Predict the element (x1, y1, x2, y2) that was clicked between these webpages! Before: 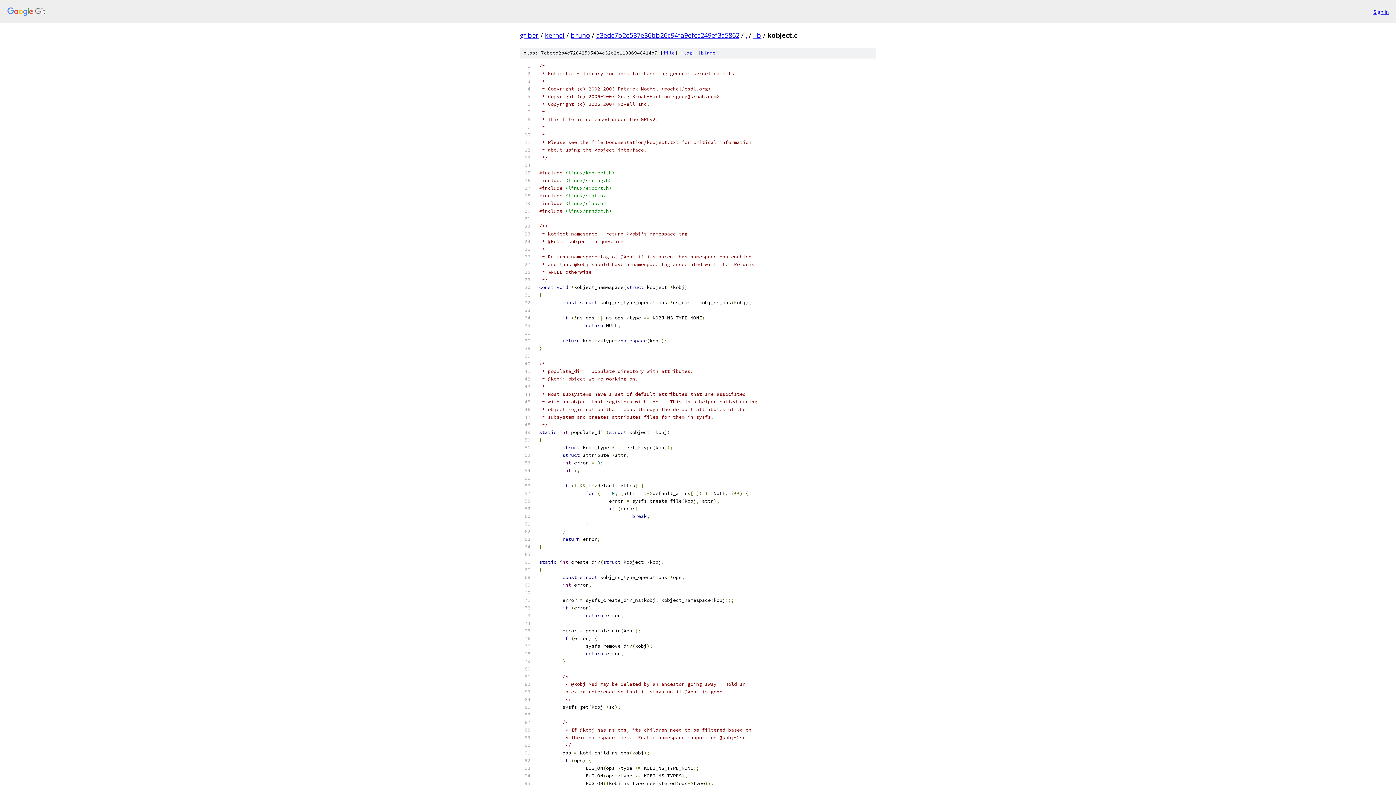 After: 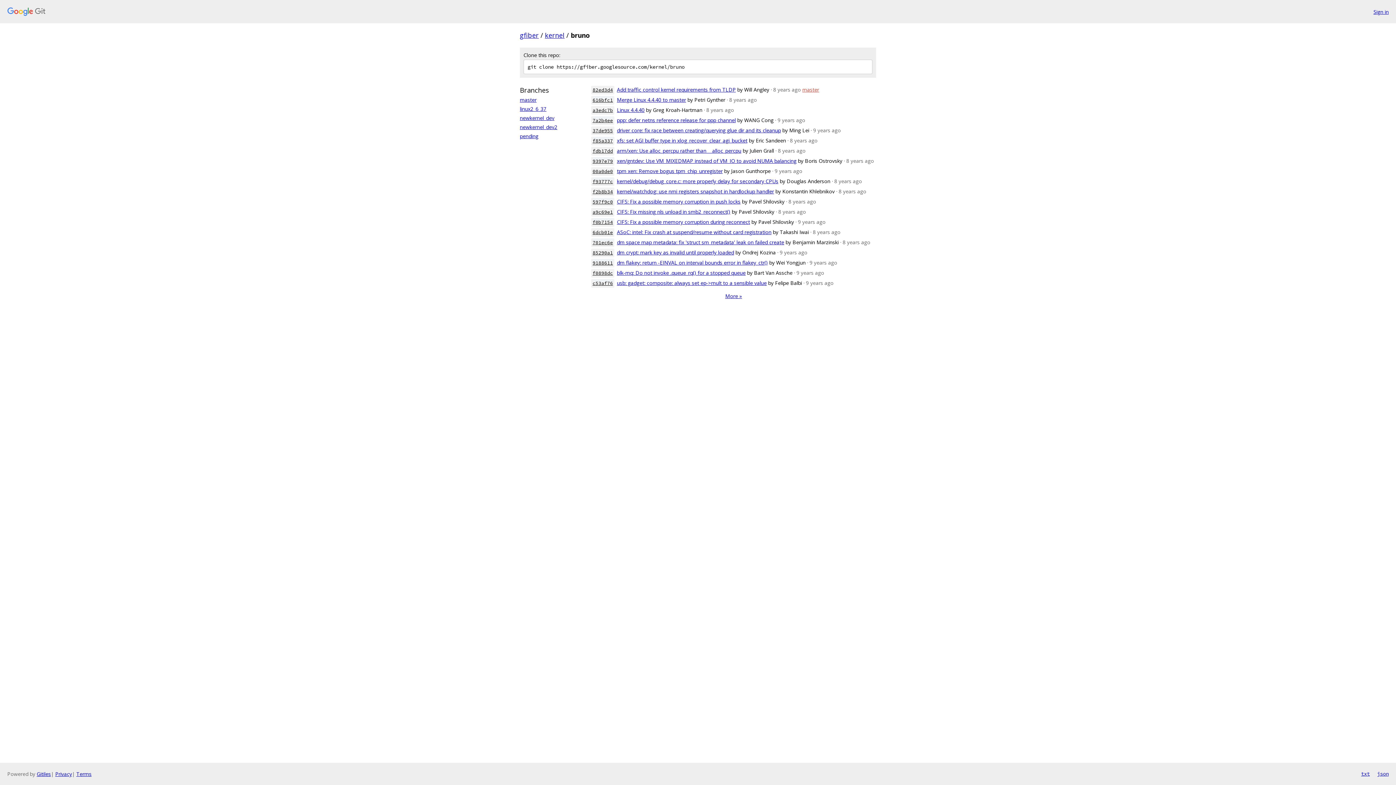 Action: label: bruno bbox: (570, 30, 590, 39)